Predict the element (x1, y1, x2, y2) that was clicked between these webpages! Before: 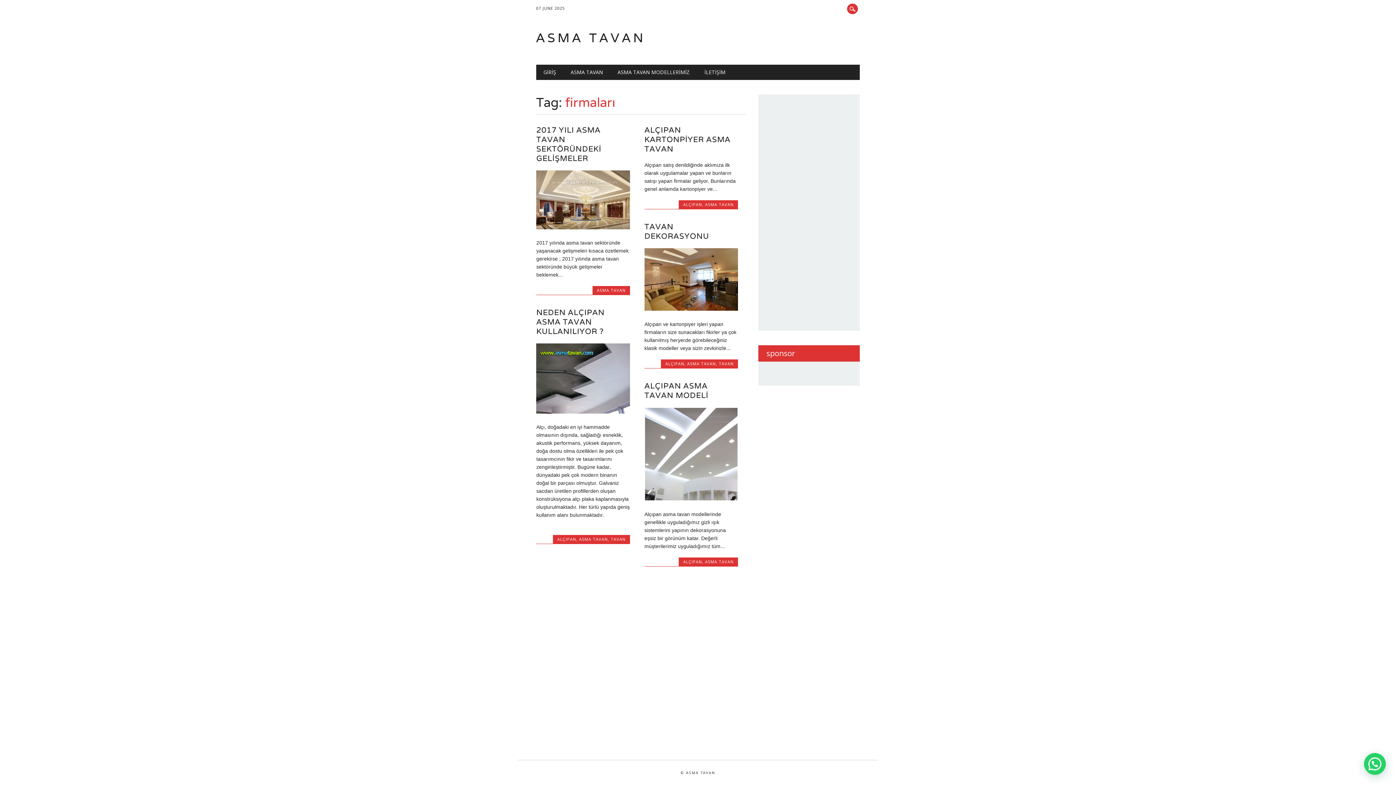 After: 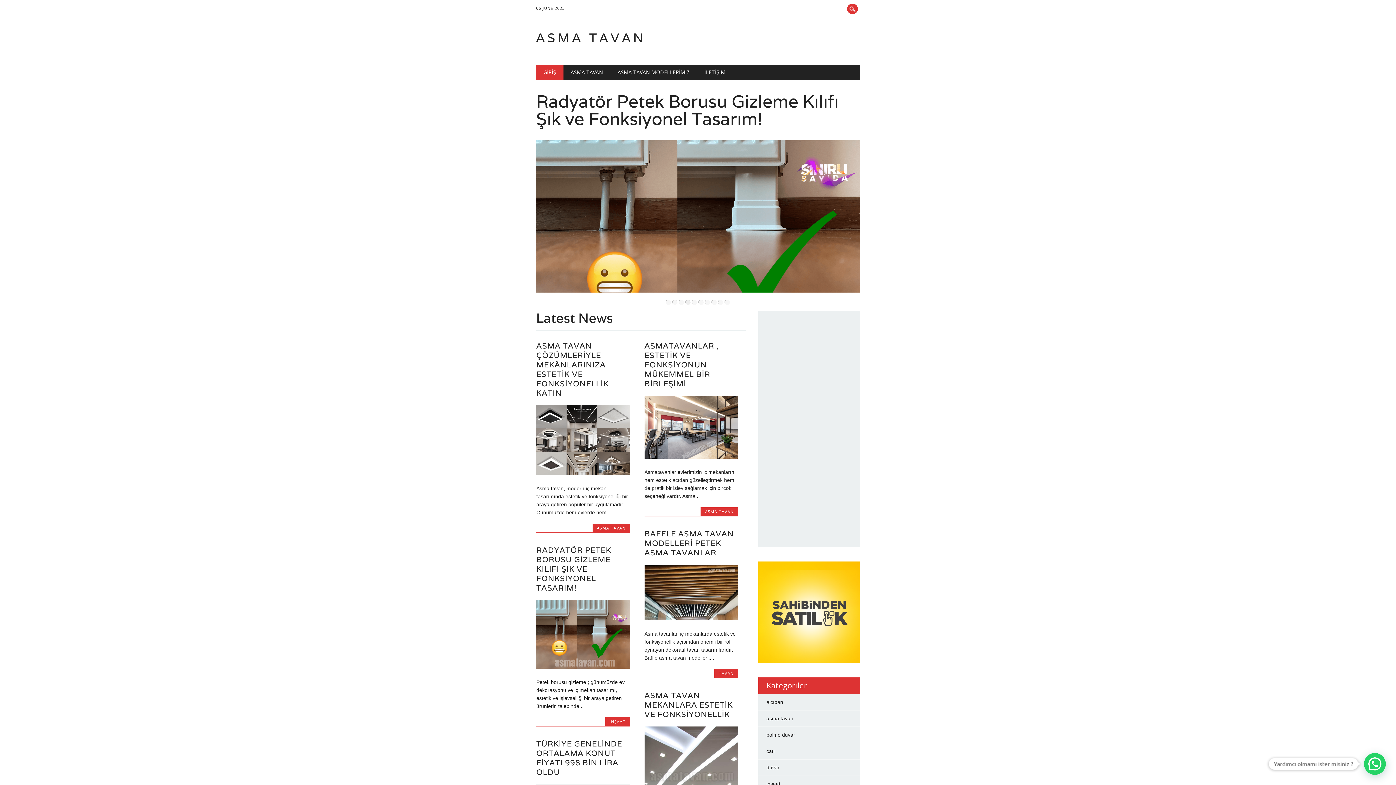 Action: bbox: (536, 29, 645, 45) label: ASMA TAVAN